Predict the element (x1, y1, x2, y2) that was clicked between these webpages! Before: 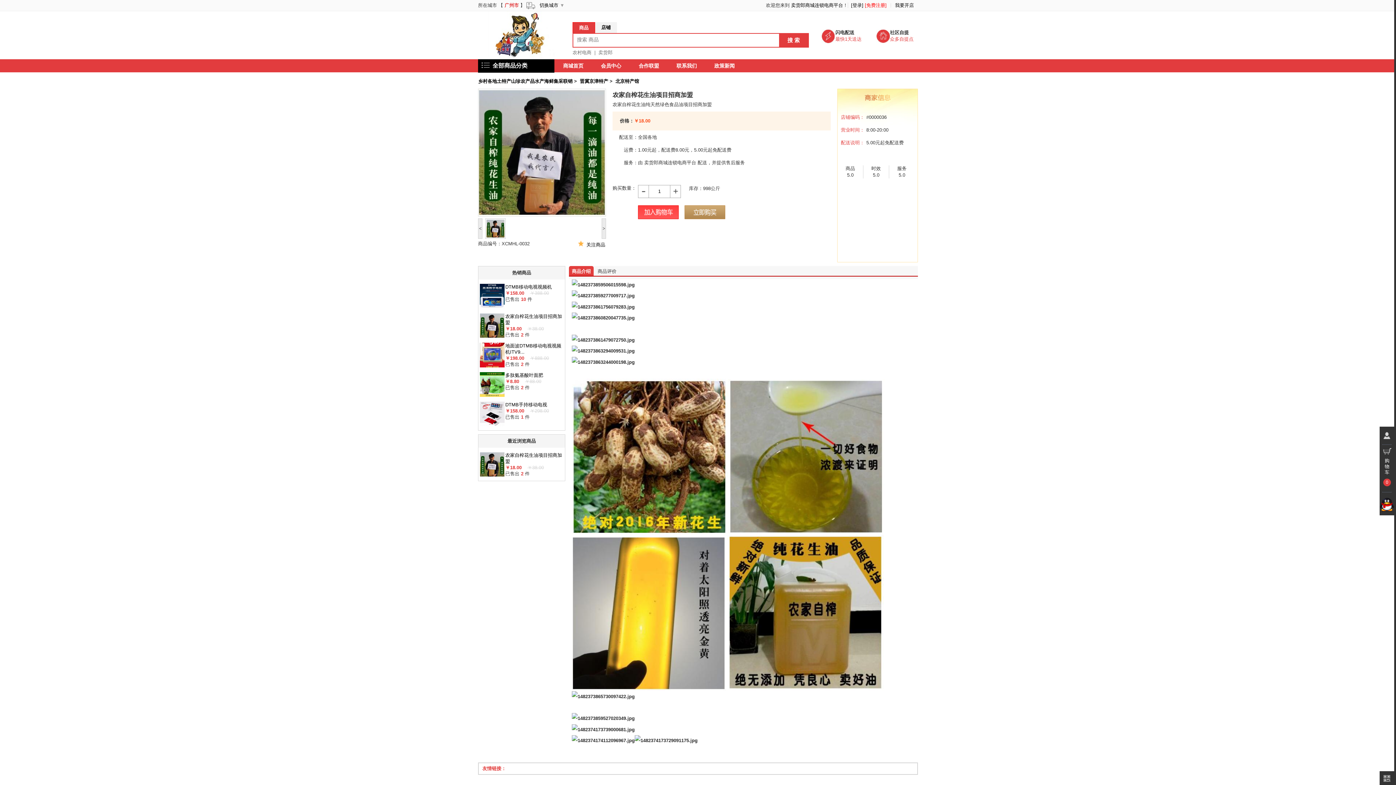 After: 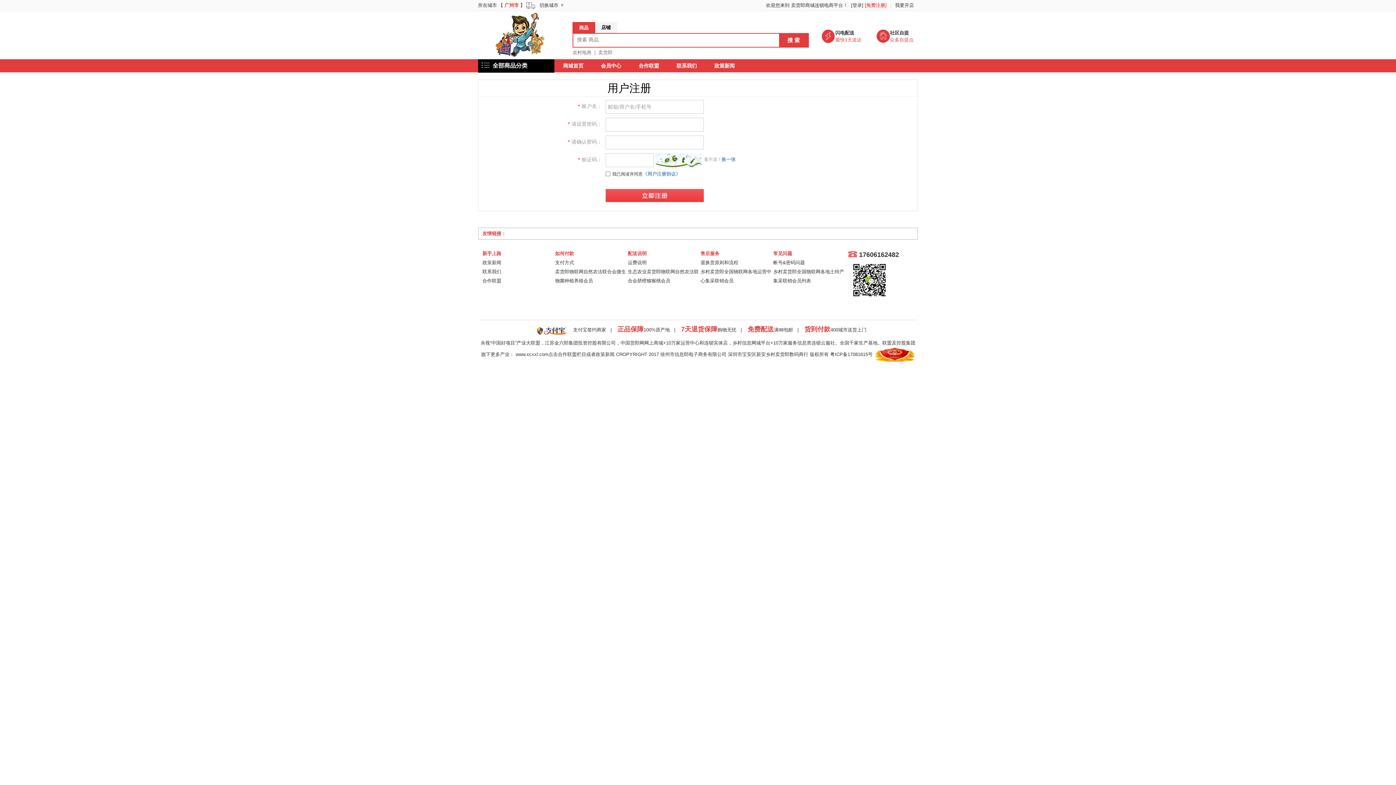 Action: label: [免费注册] bbox: (865, 2, 886, 8)